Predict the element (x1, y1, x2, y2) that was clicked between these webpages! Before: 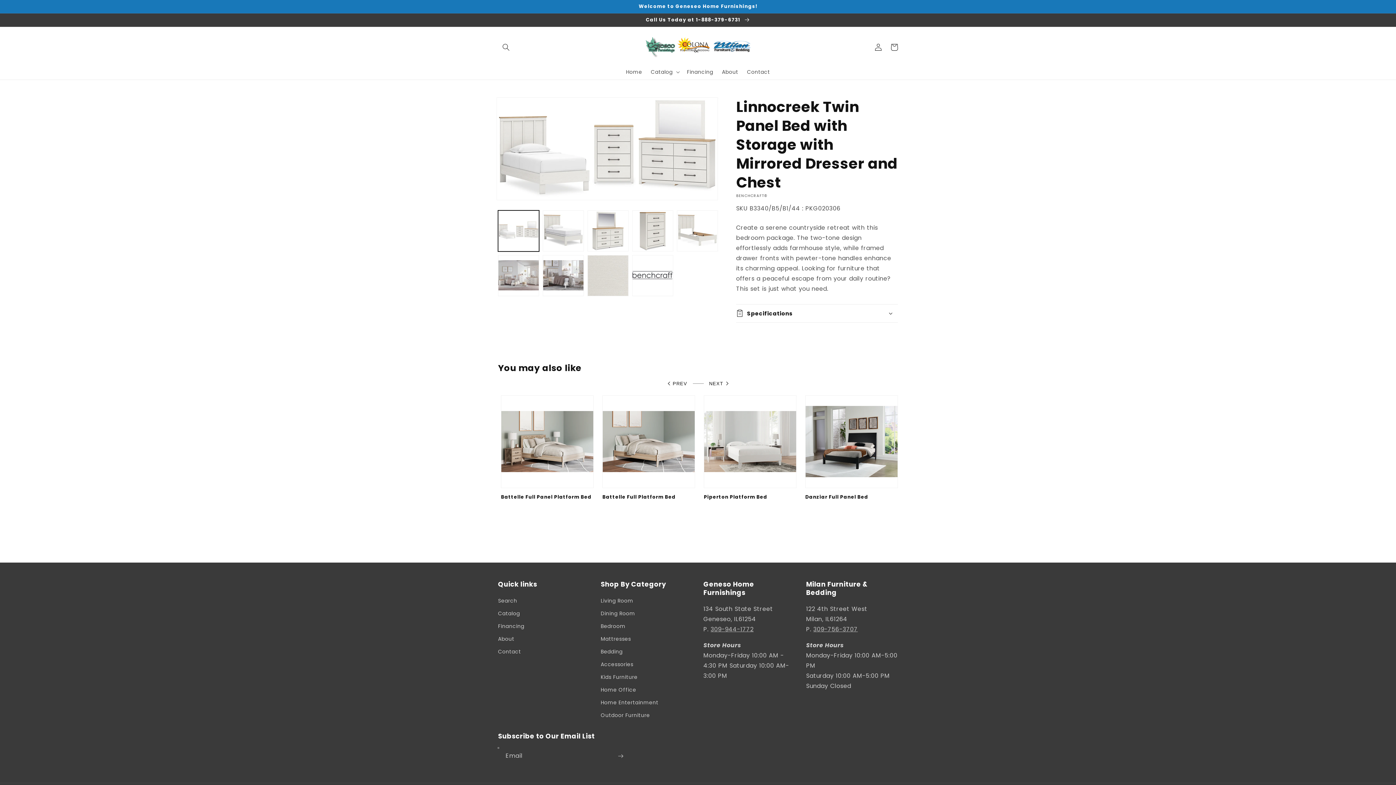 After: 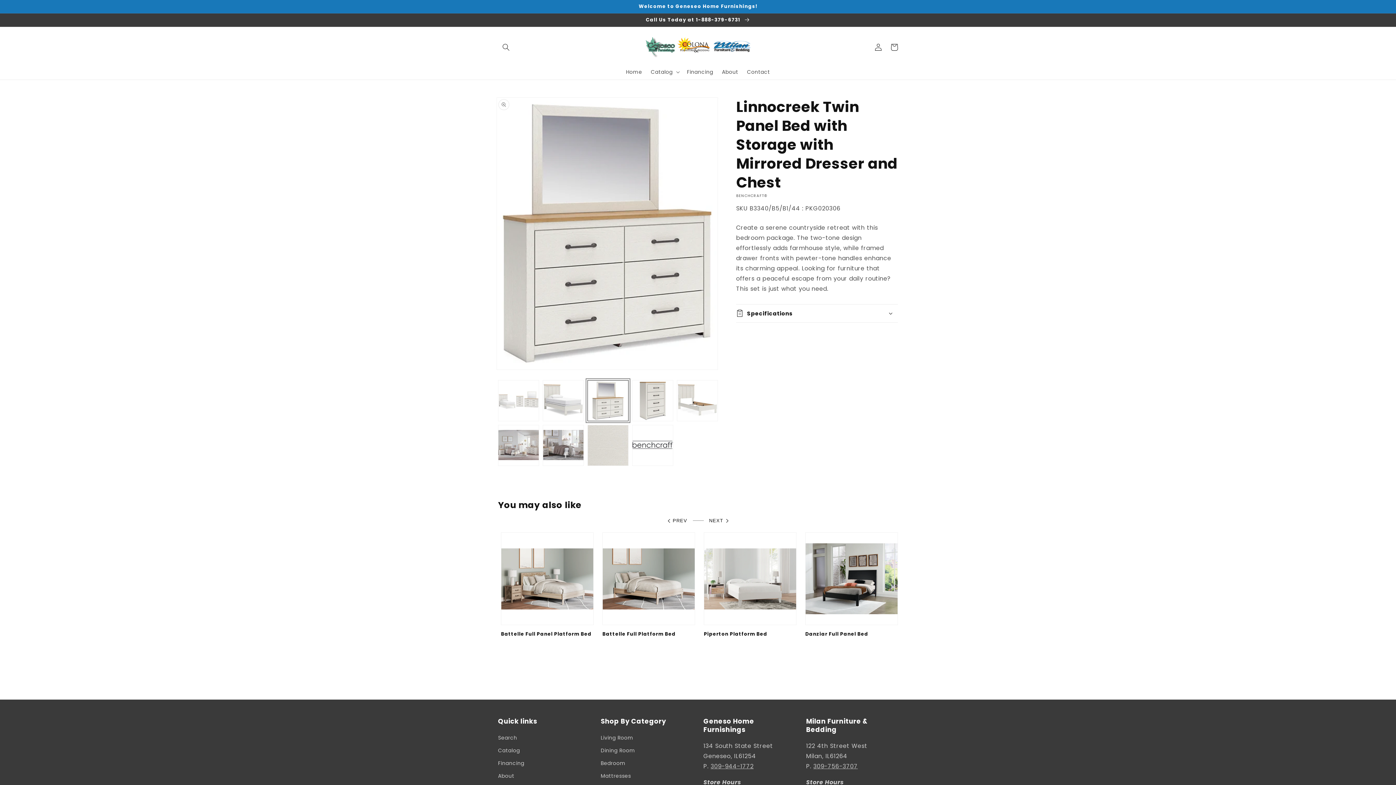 Action: label: Load image 3 in gallery view bbox: (587, 210, 628, 251)